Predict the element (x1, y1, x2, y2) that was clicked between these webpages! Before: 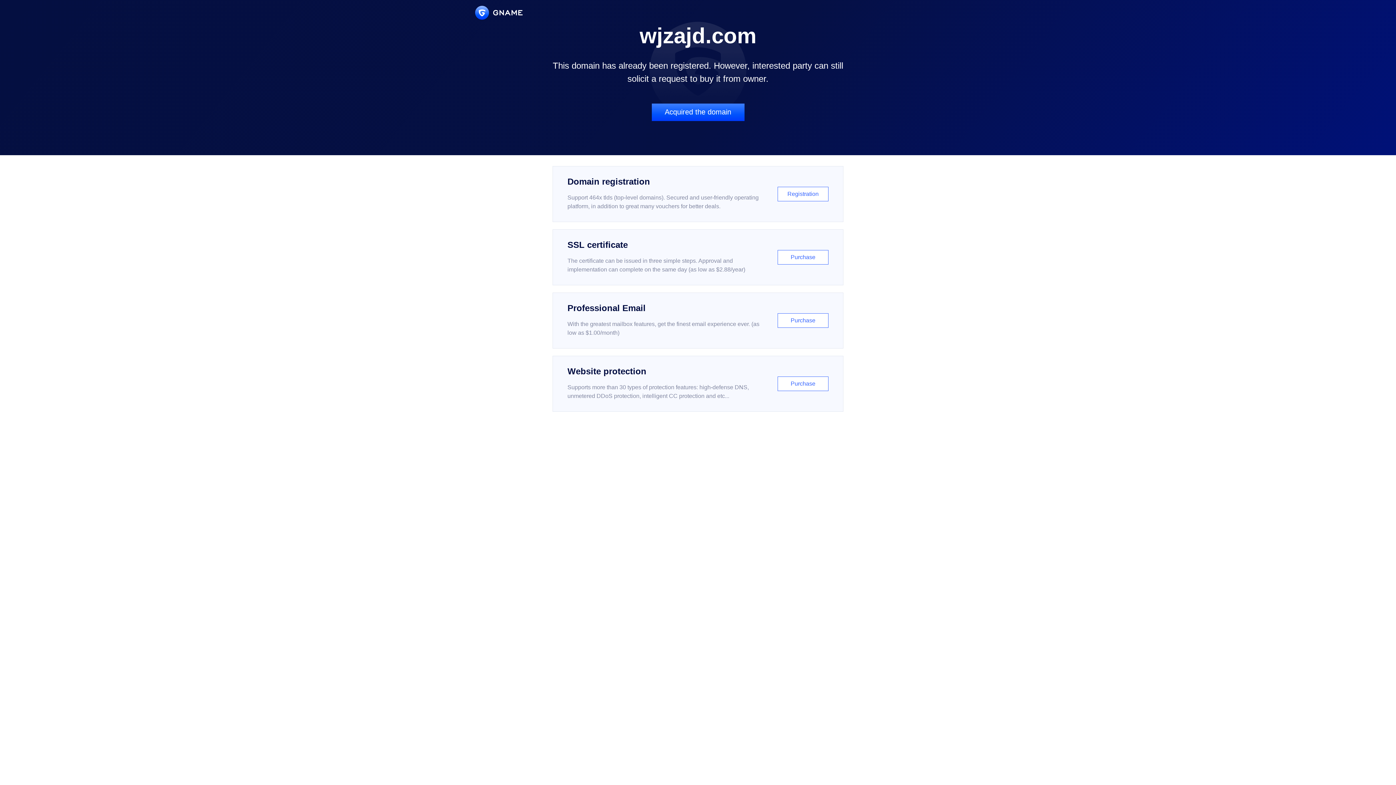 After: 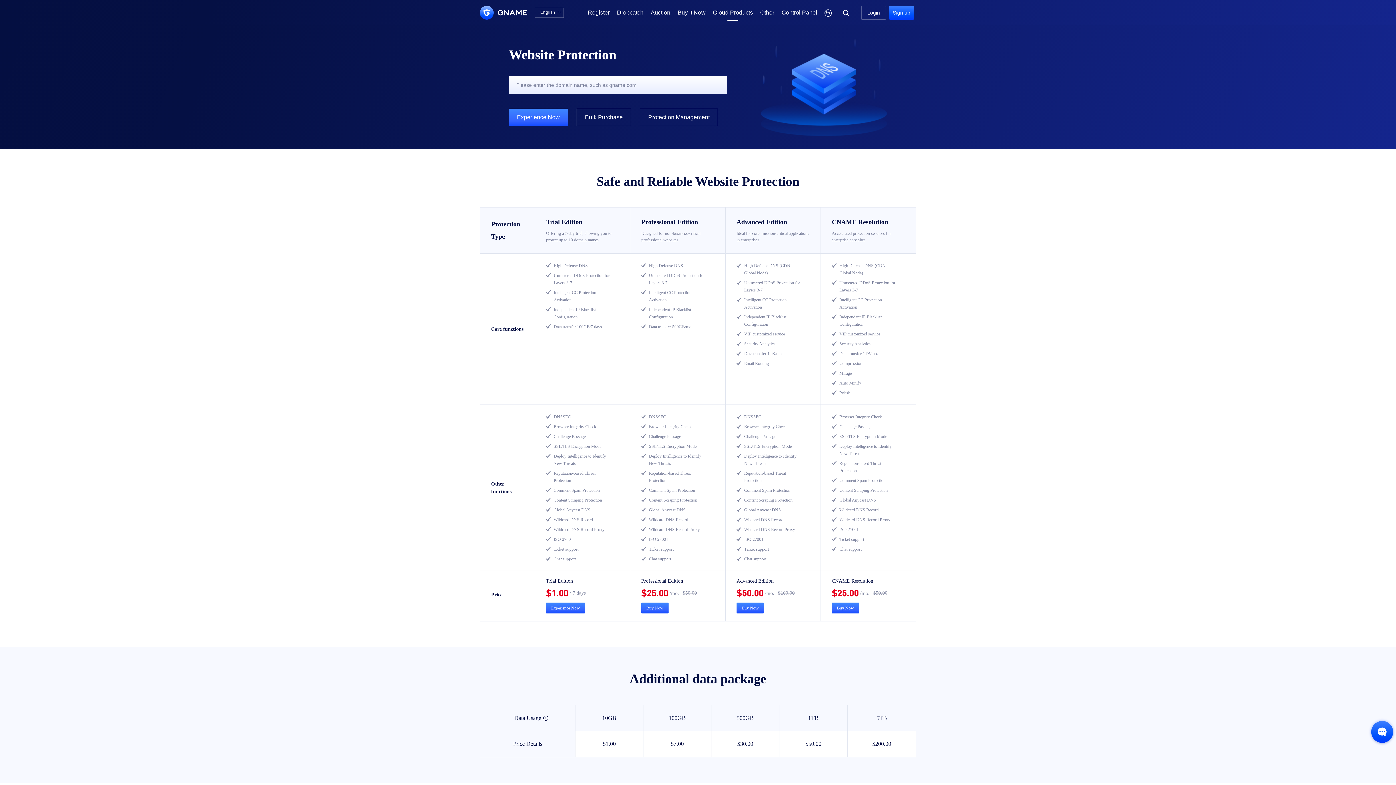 Action: bbox: (552, 356, 843, 412) label: Website protection

Supports more than 30 types of protection features: high-defense DNS, unmetered DDoS protection, intelligent CC protection and etc...

Purchase